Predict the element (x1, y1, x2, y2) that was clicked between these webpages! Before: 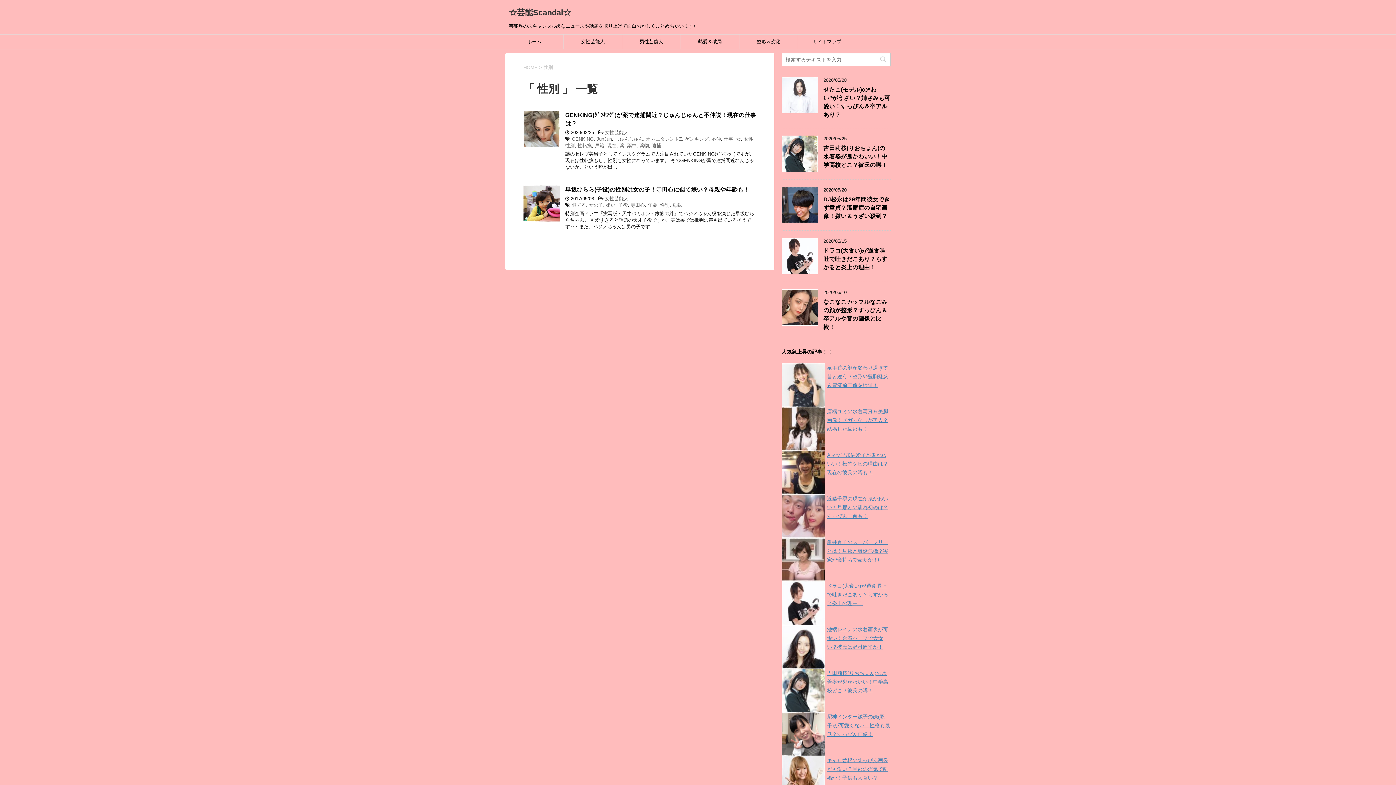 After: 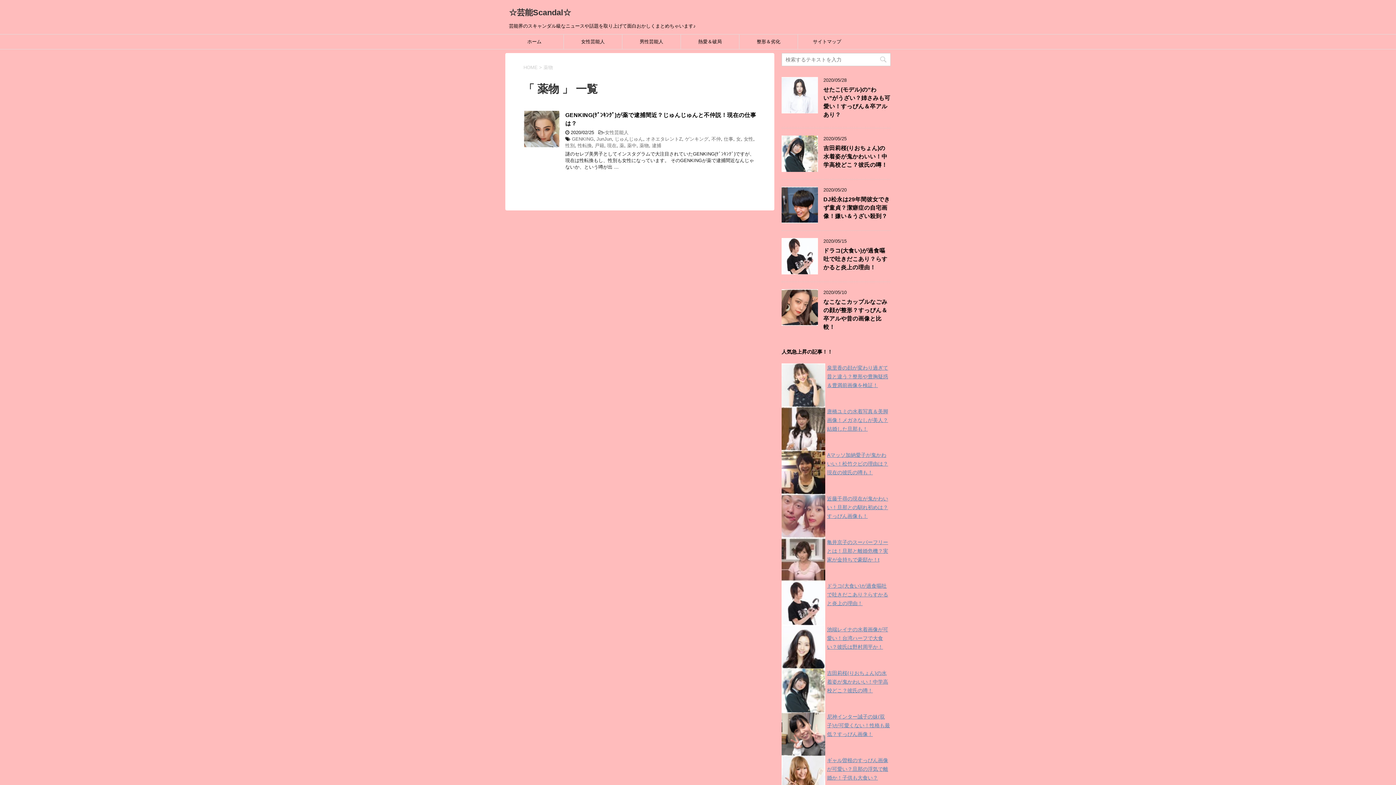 Action: bbox: (639, 142, 649, 148) label: 薬物